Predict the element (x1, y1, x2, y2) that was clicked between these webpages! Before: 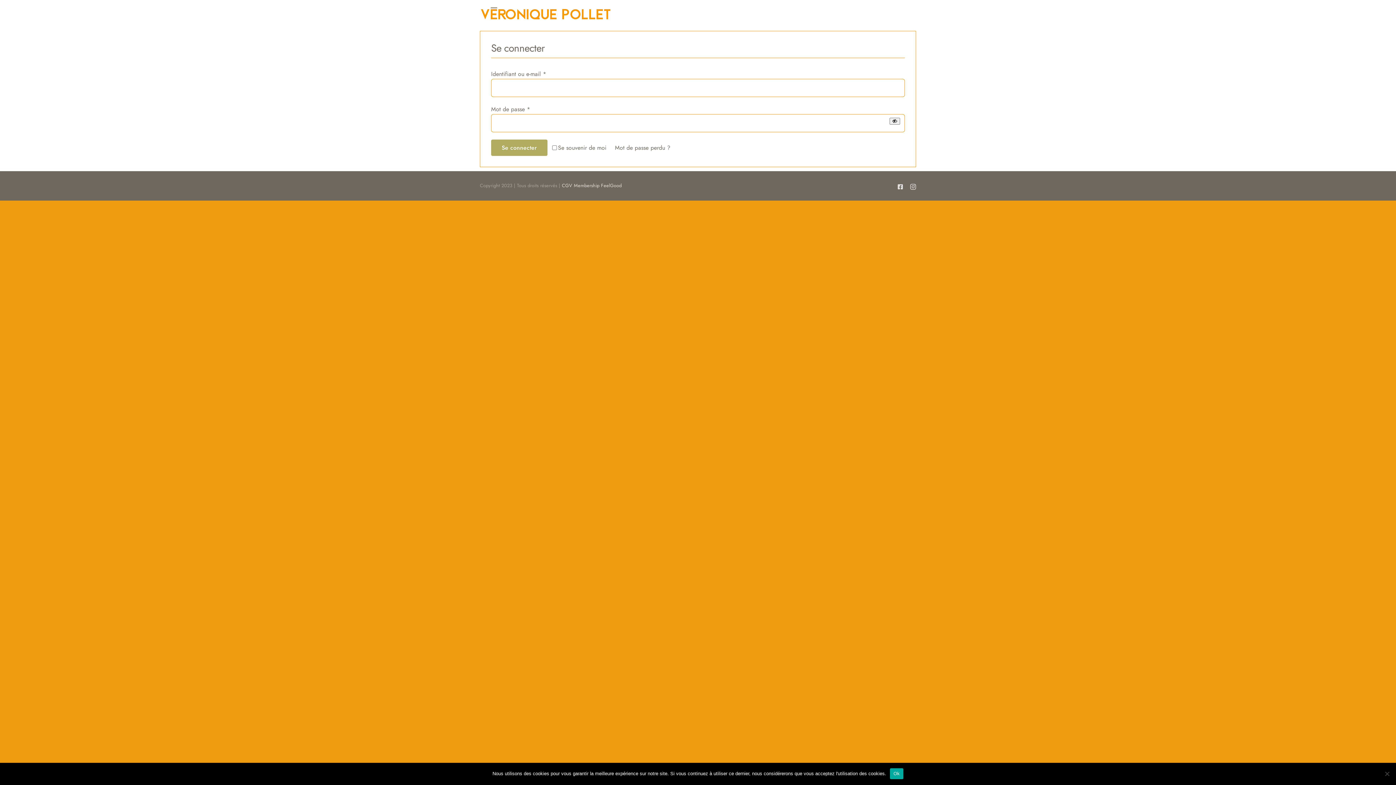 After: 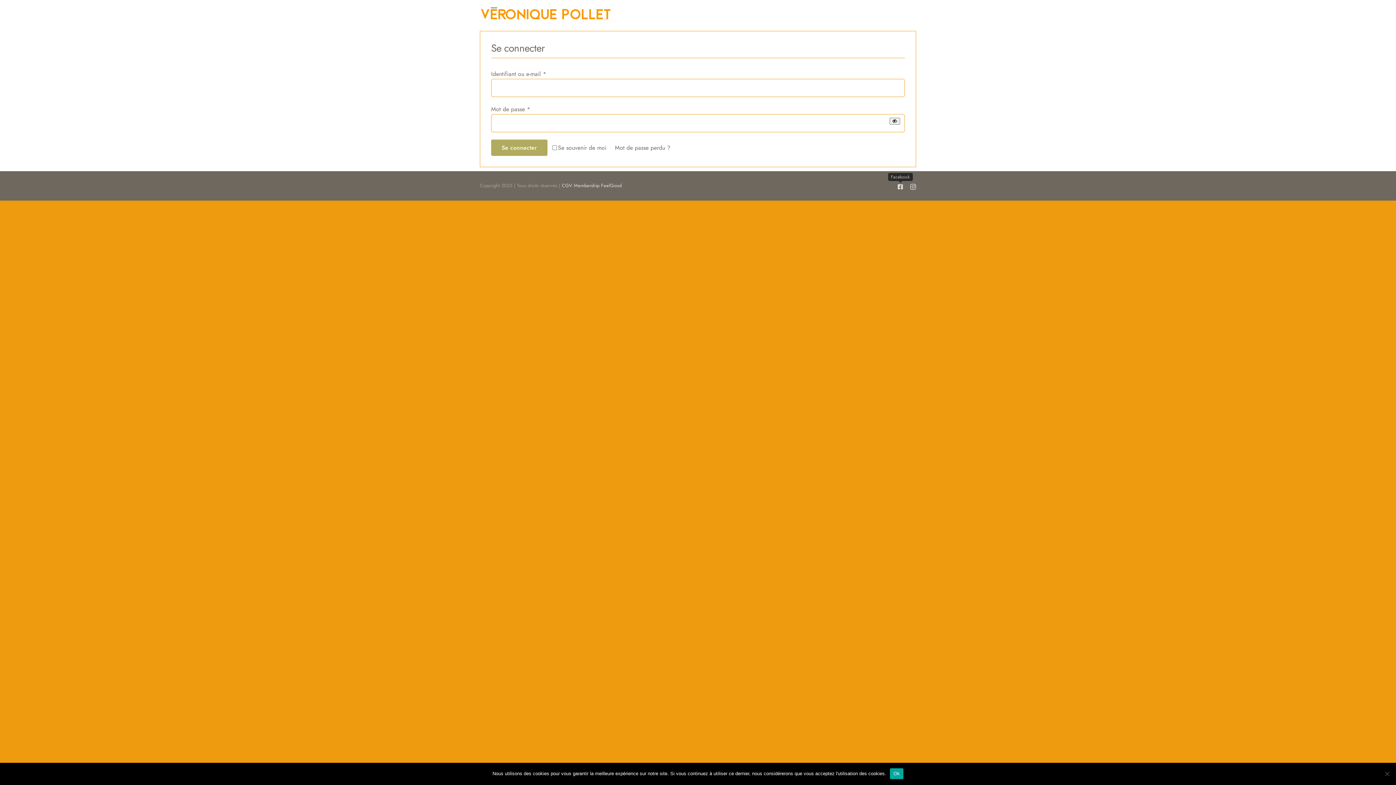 Action: label: Facebook bbox: (898, 184, 903, 189)